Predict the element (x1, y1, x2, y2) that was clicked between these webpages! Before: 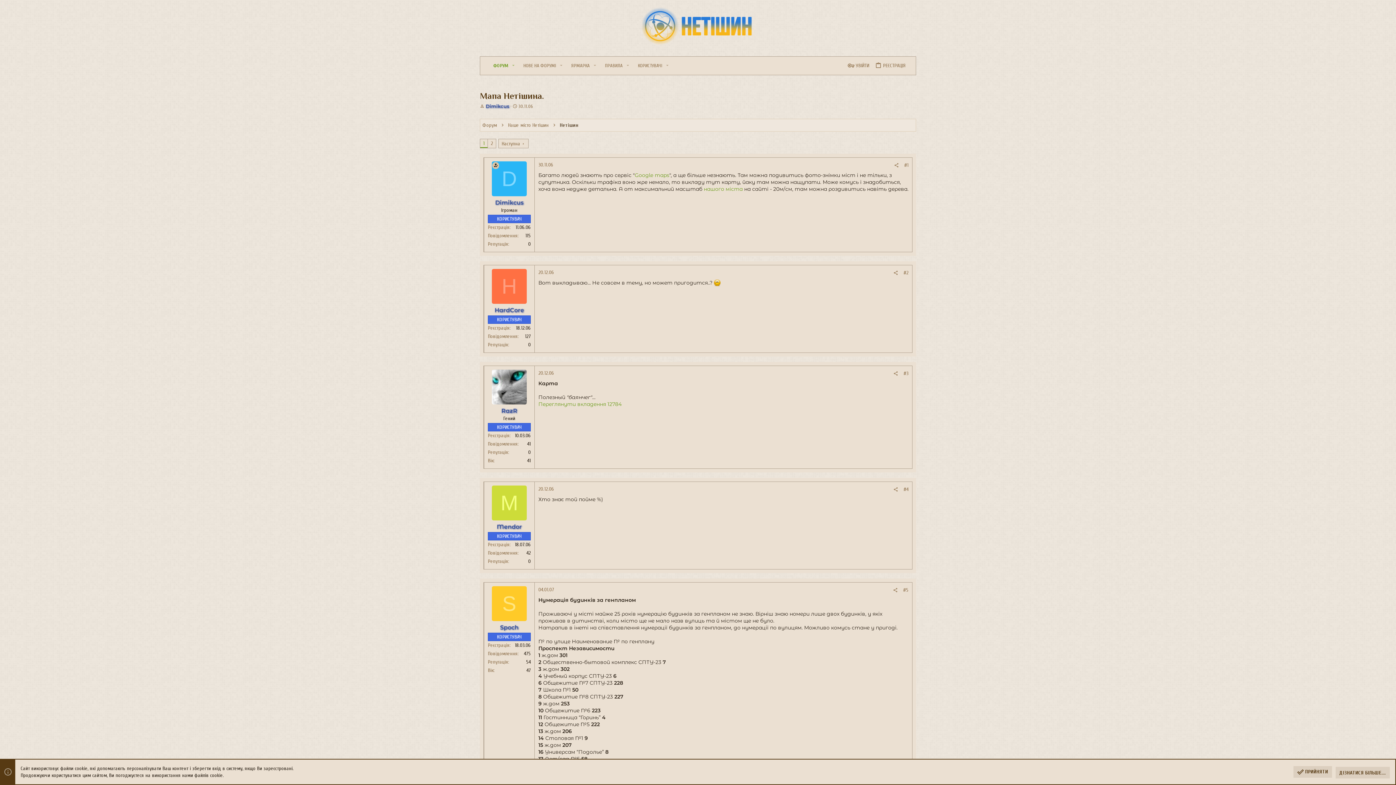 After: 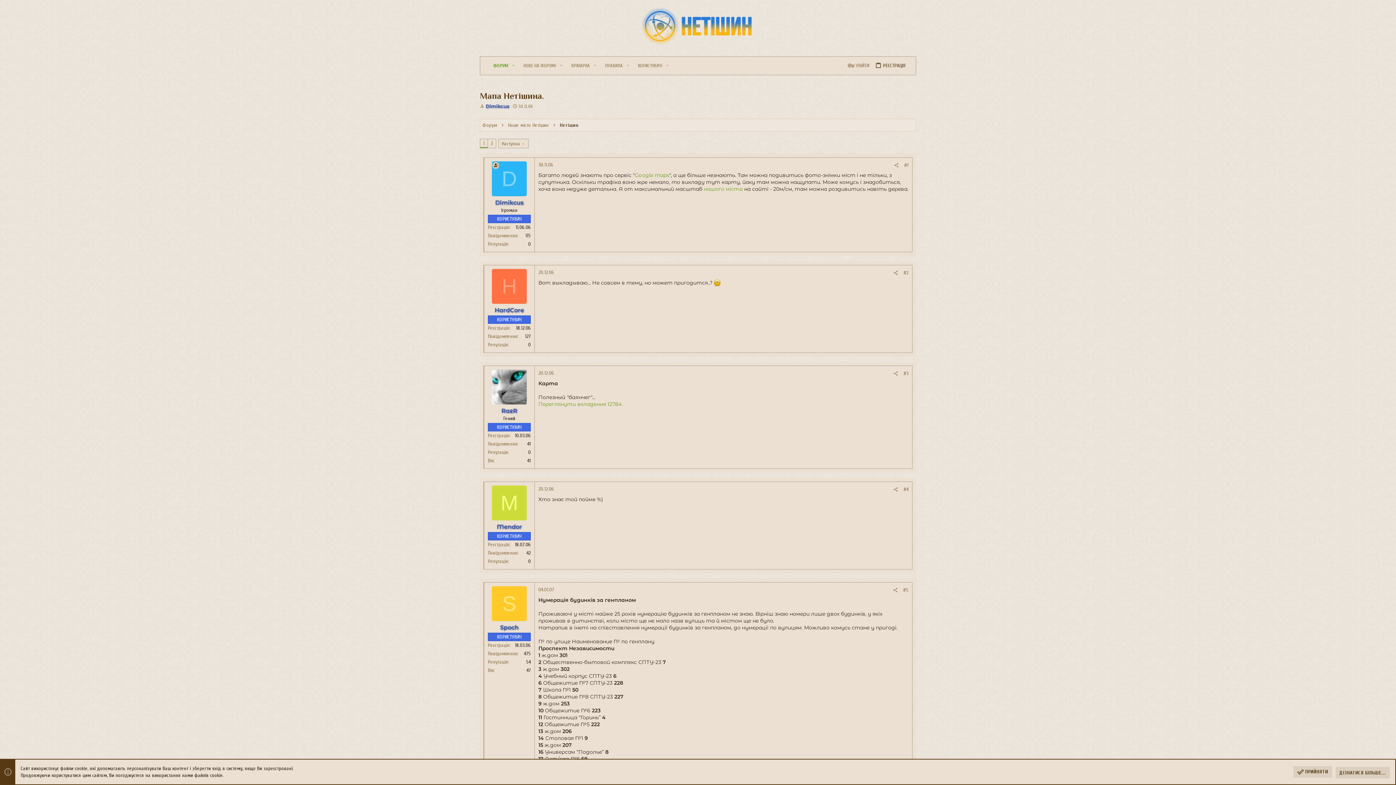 Action: label: РЕЄСТРАЦІЯ bbox: (872, 58, 908, 73)